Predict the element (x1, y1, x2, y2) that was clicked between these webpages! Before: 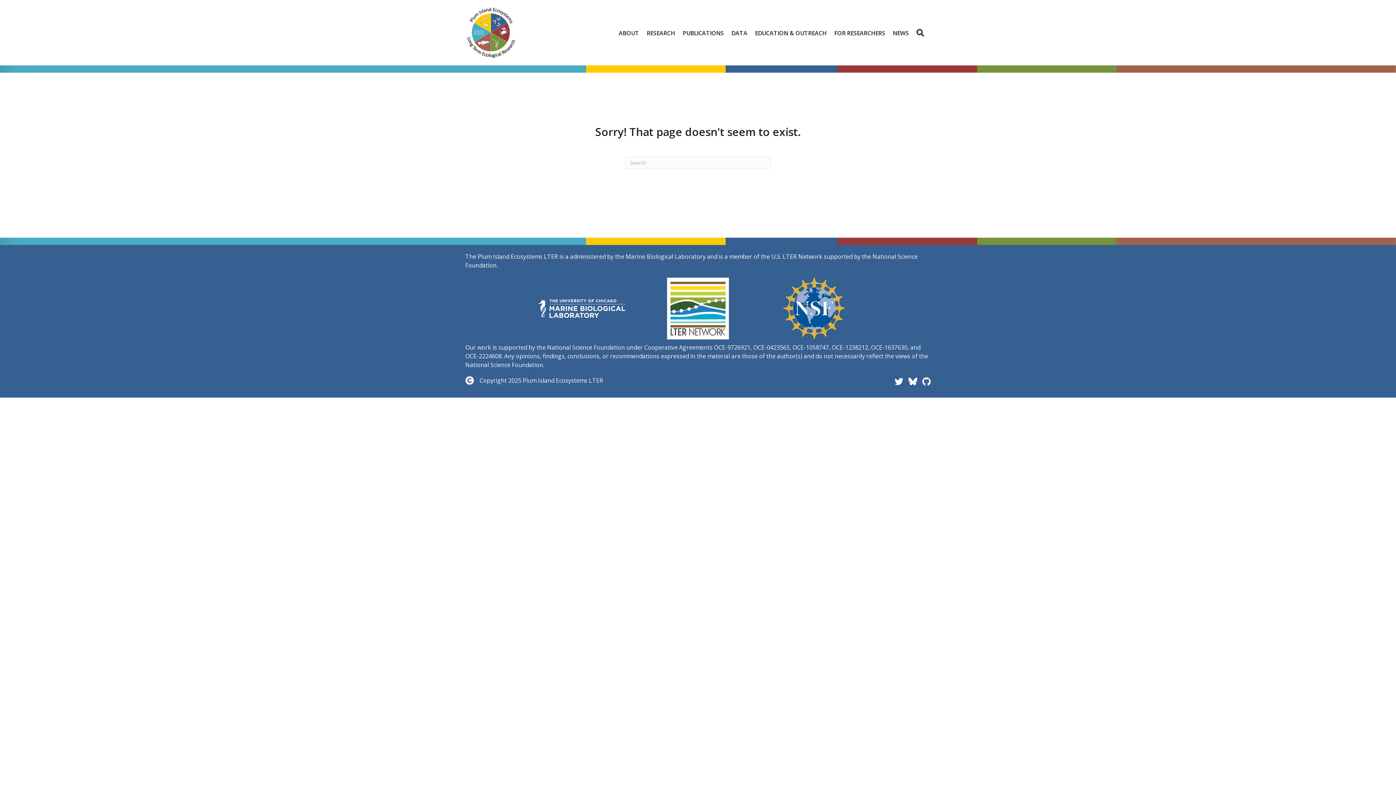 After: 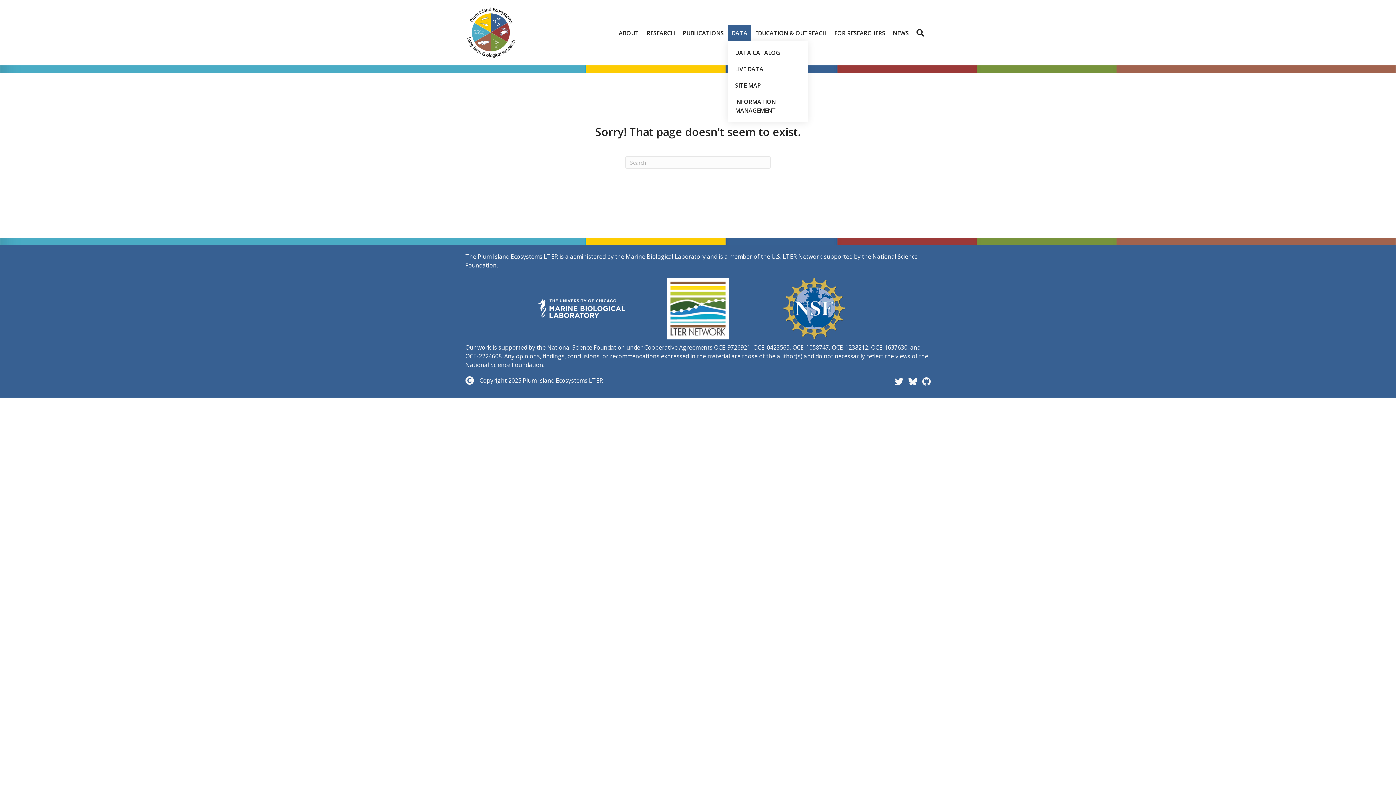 Action: bbox: (728, 24, 751, 40) label: DATA